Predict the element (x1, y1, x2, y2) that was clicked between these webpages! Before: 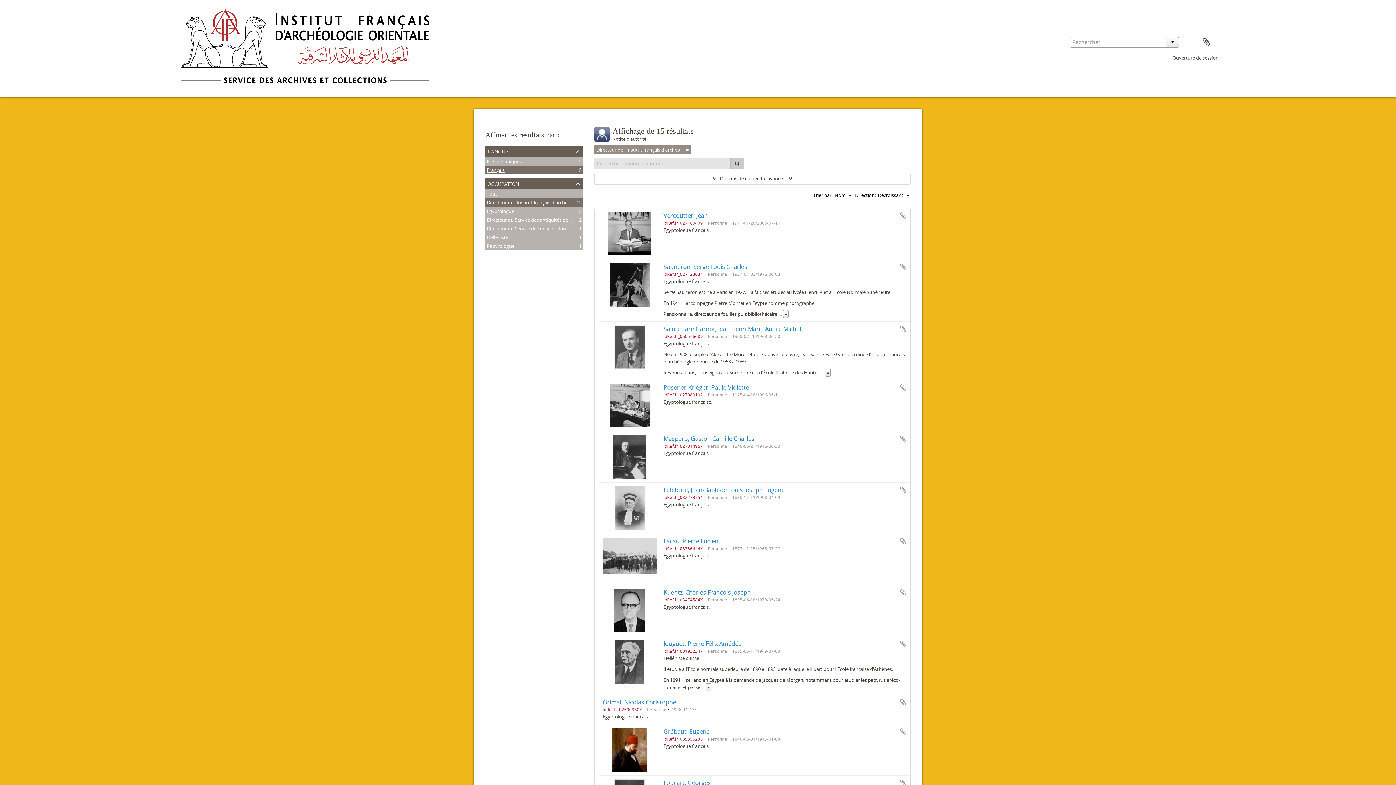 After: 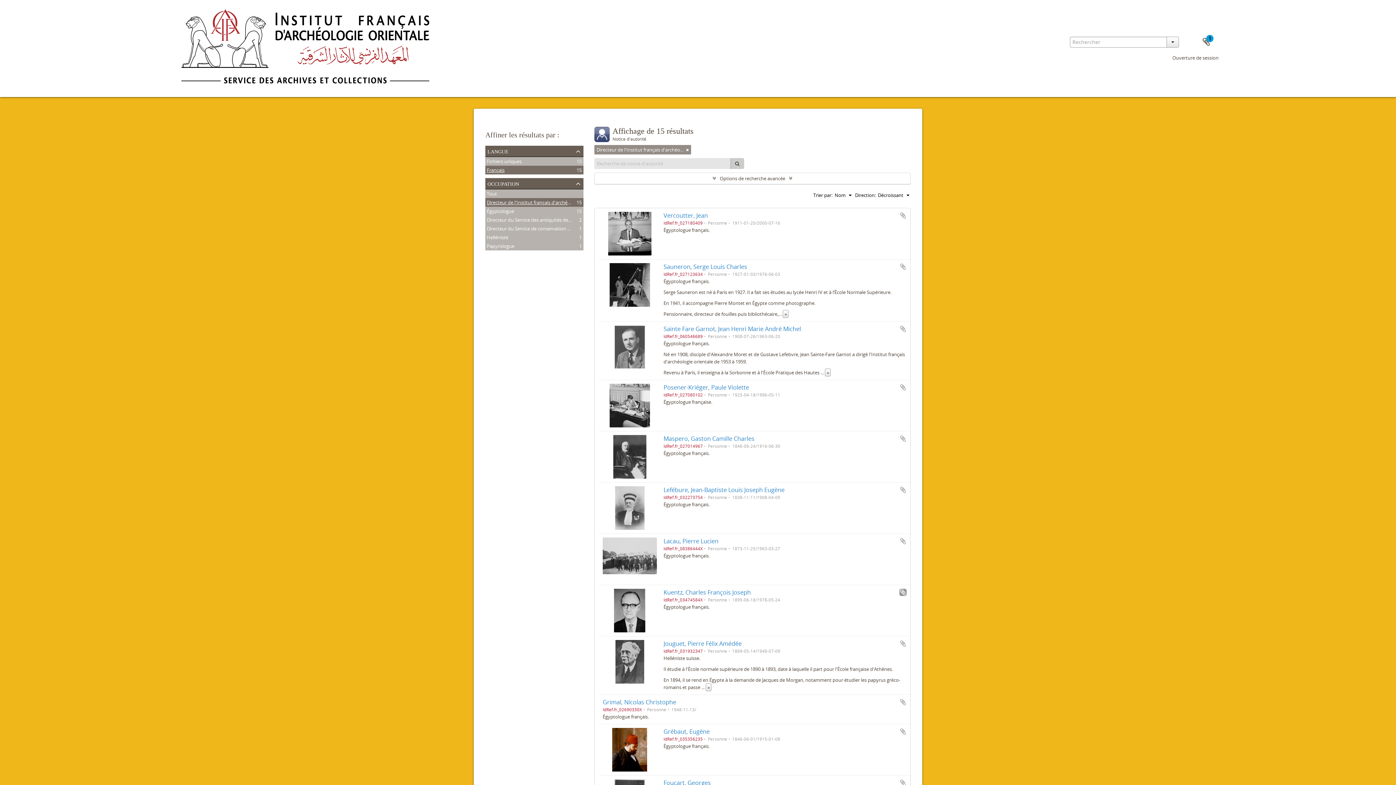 Action: bbox: (899, 589, 906, 596) label: Ajouter au presse-papier